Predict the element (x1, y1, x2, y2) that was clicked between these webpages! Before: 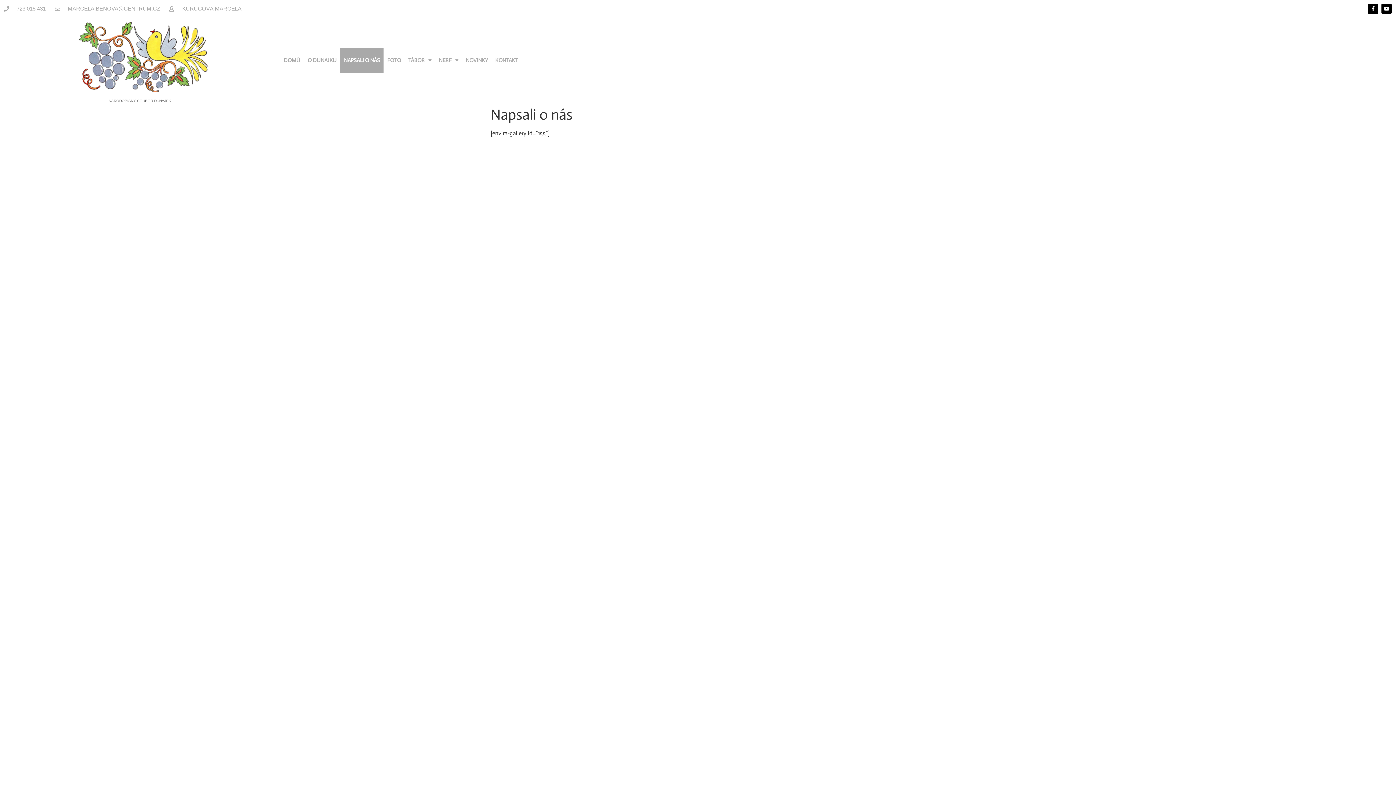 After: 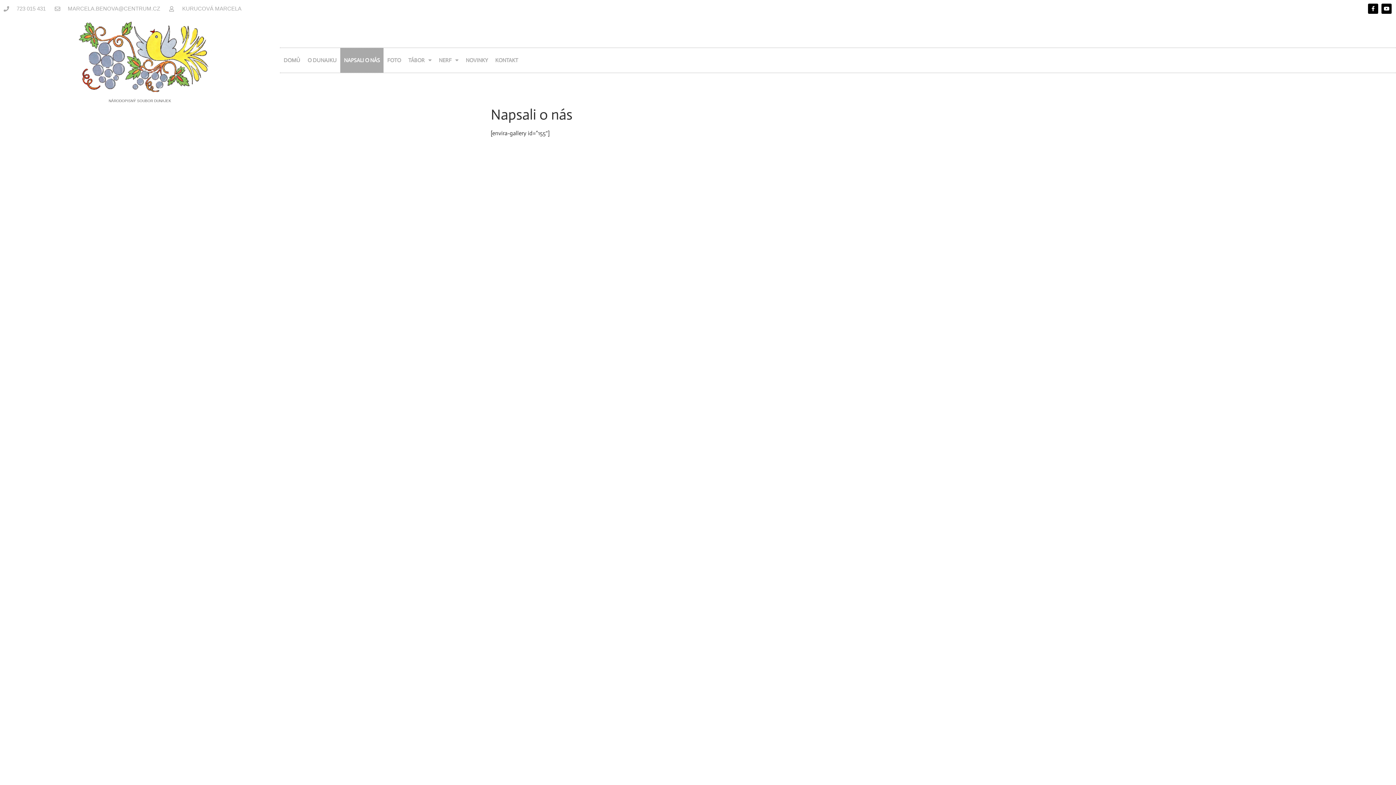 Action: bbox: (340, 47, 383, 72) label: NAPSALI O NÁS